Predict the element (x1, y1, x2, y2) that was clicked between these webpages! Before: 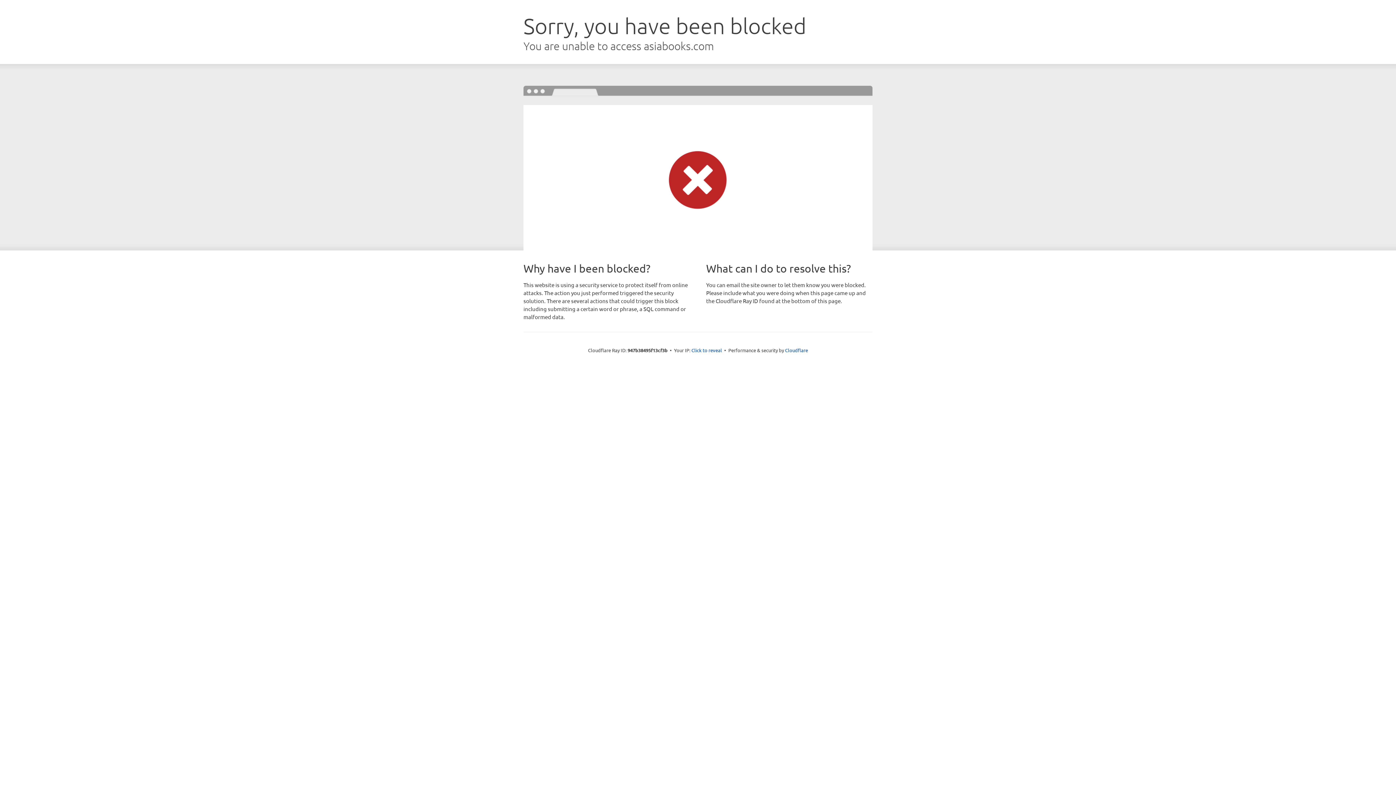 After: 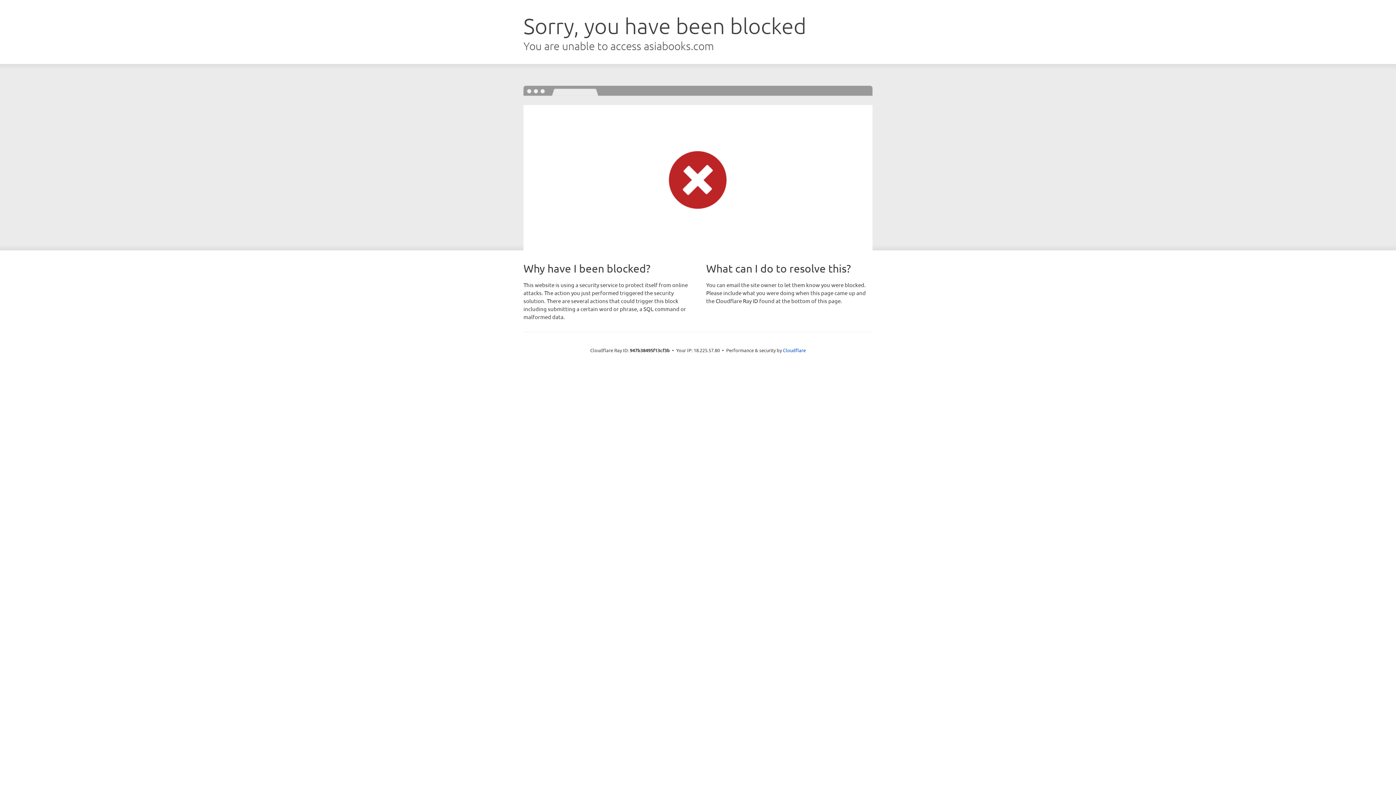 Action: bbox: (691, 346, 722, 353) label: Click to reveal